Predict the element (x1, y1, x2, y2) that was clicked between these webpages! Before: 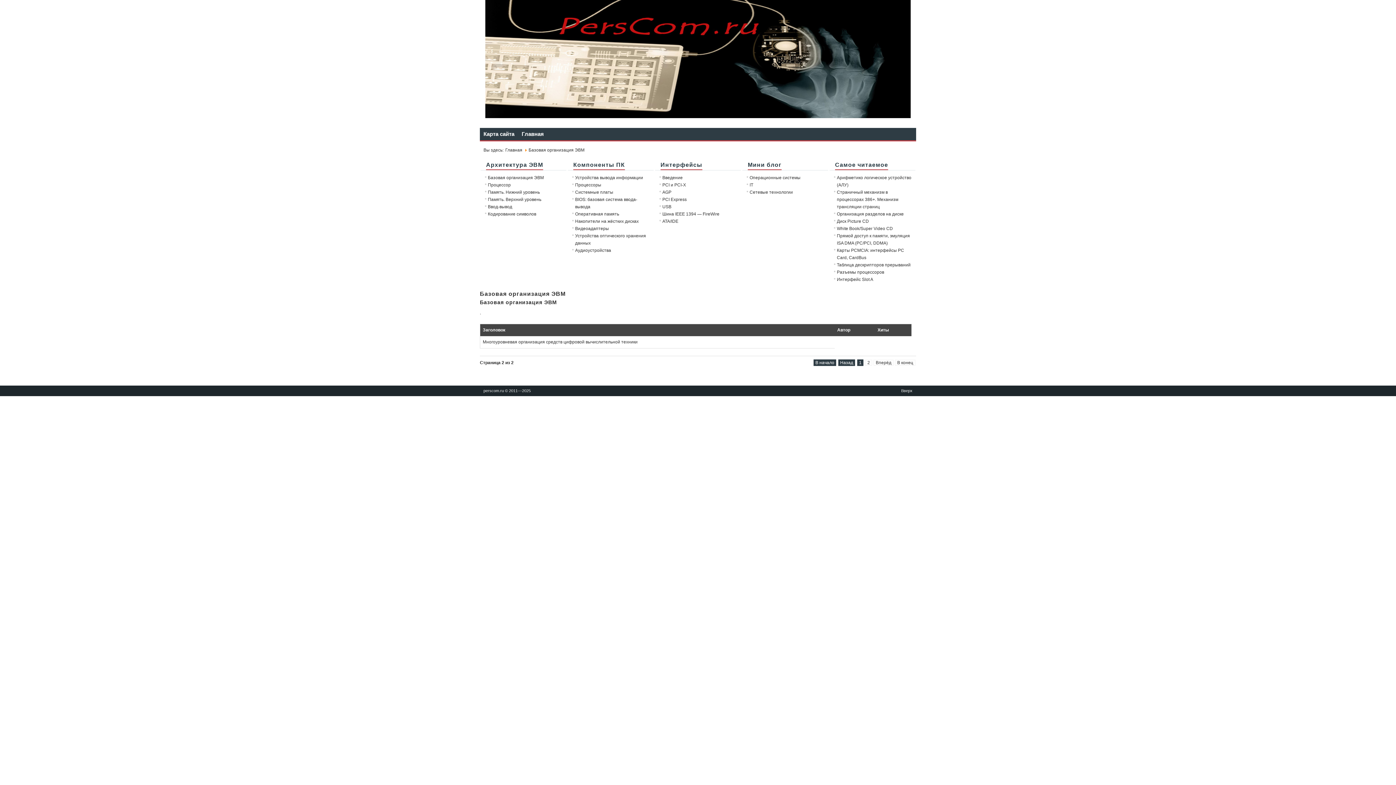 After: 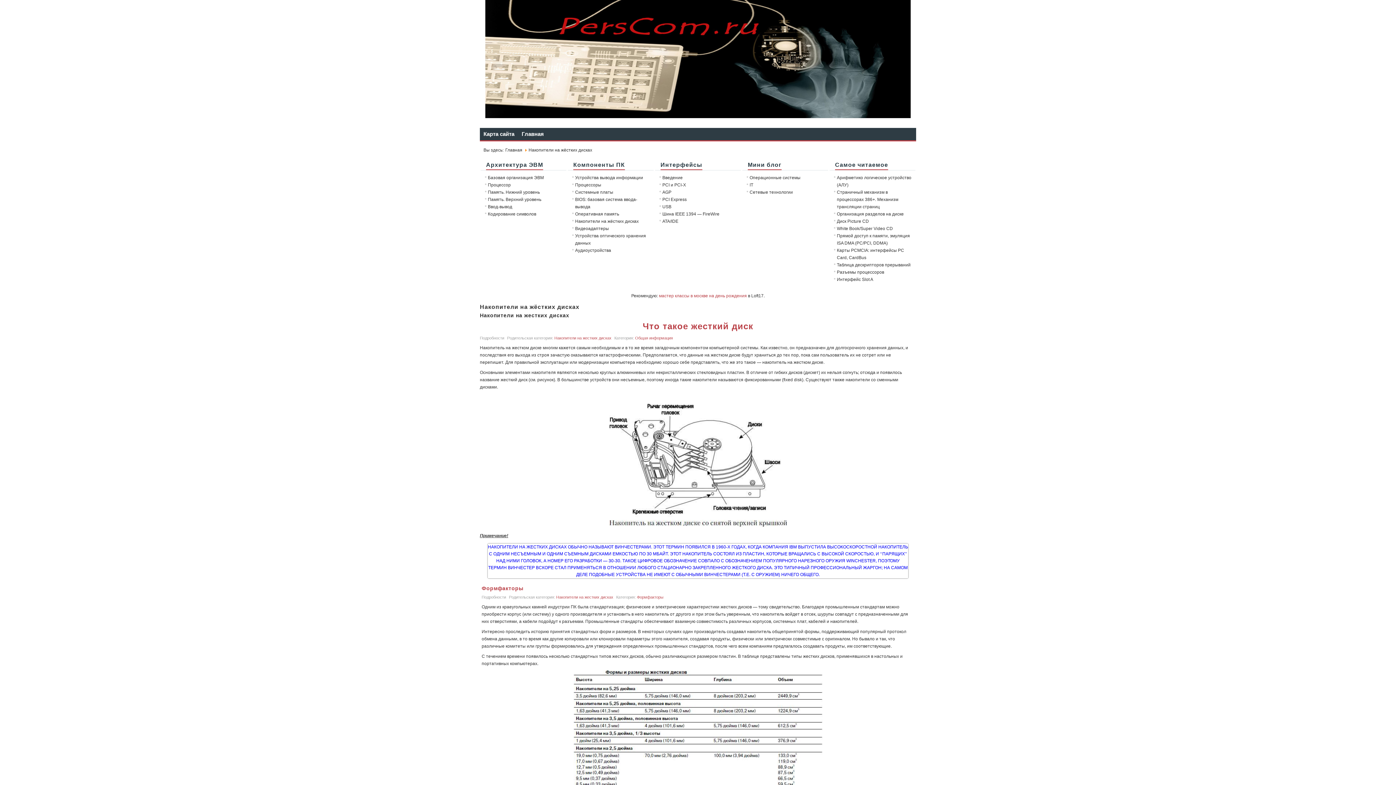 Action: bbox: (575, 218, 638, 224) label: Накопители на жёстких дисках